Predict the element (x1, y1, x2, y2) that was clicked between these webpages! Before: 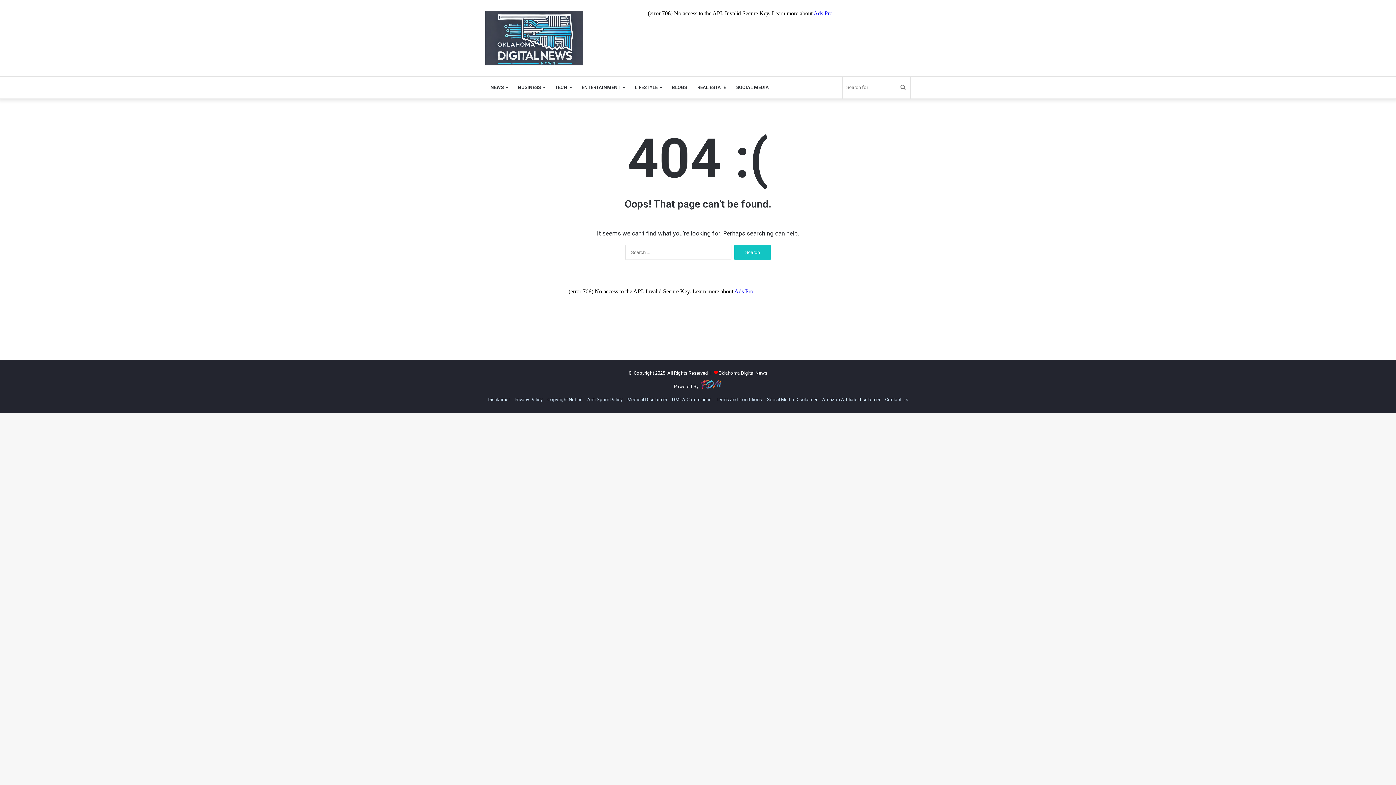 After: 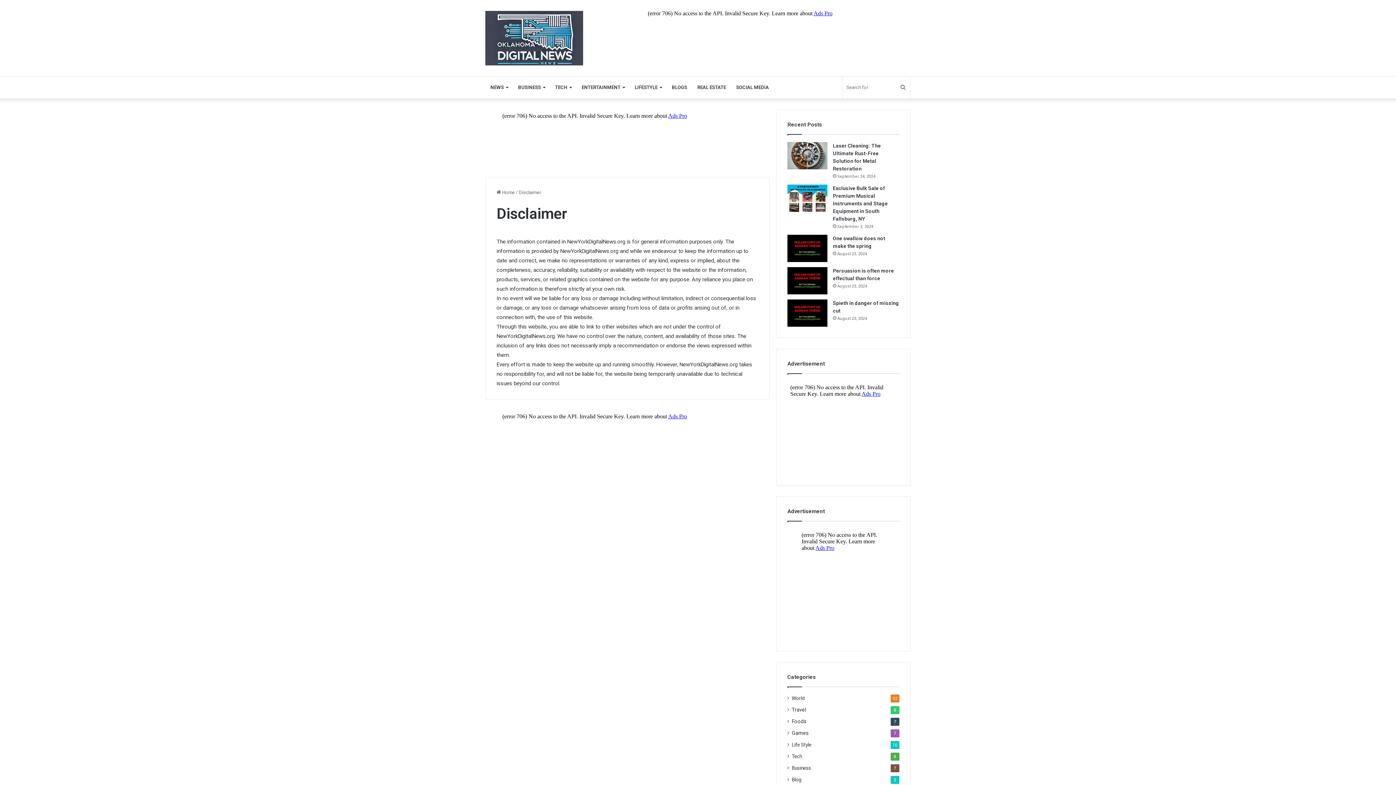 Action: bbox: (487, 397, 510, 402) label: Disclaimer